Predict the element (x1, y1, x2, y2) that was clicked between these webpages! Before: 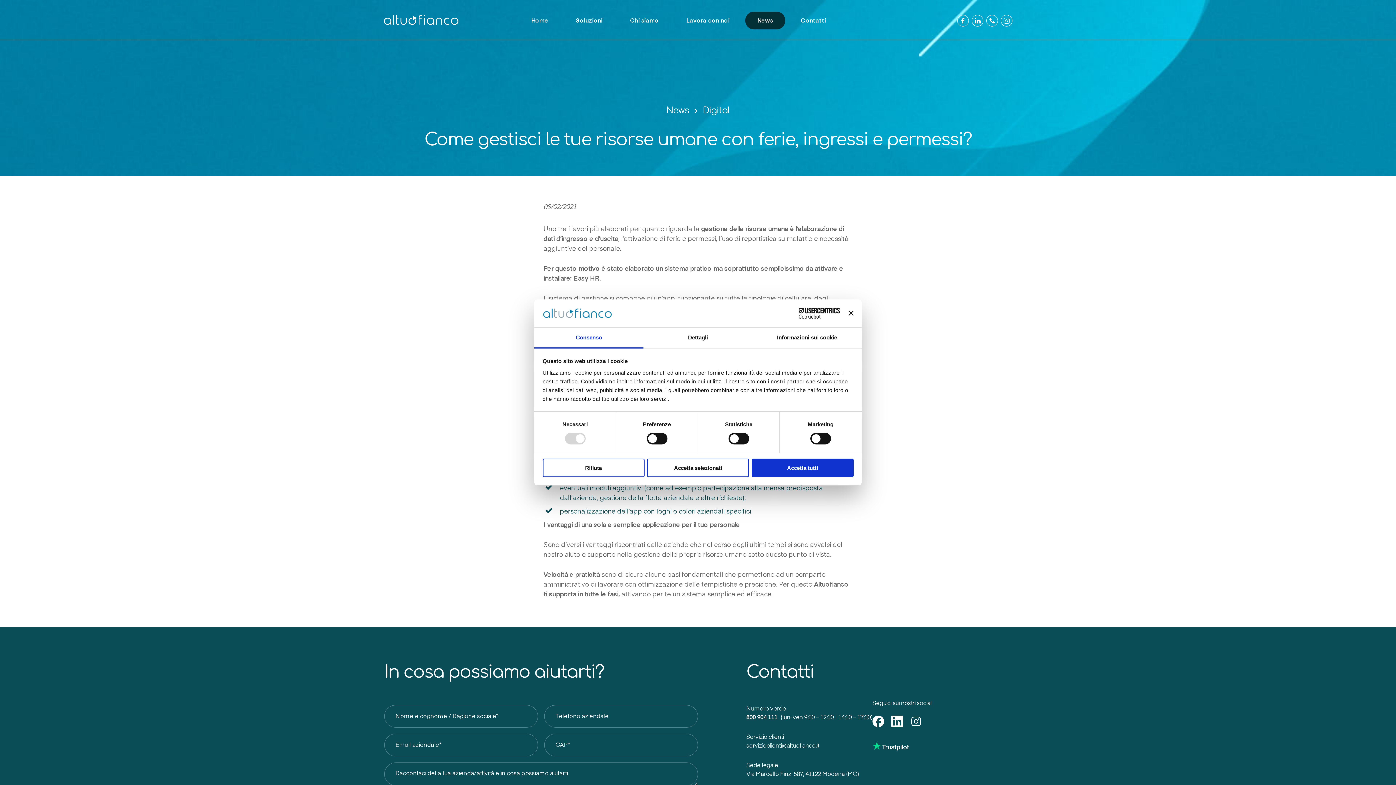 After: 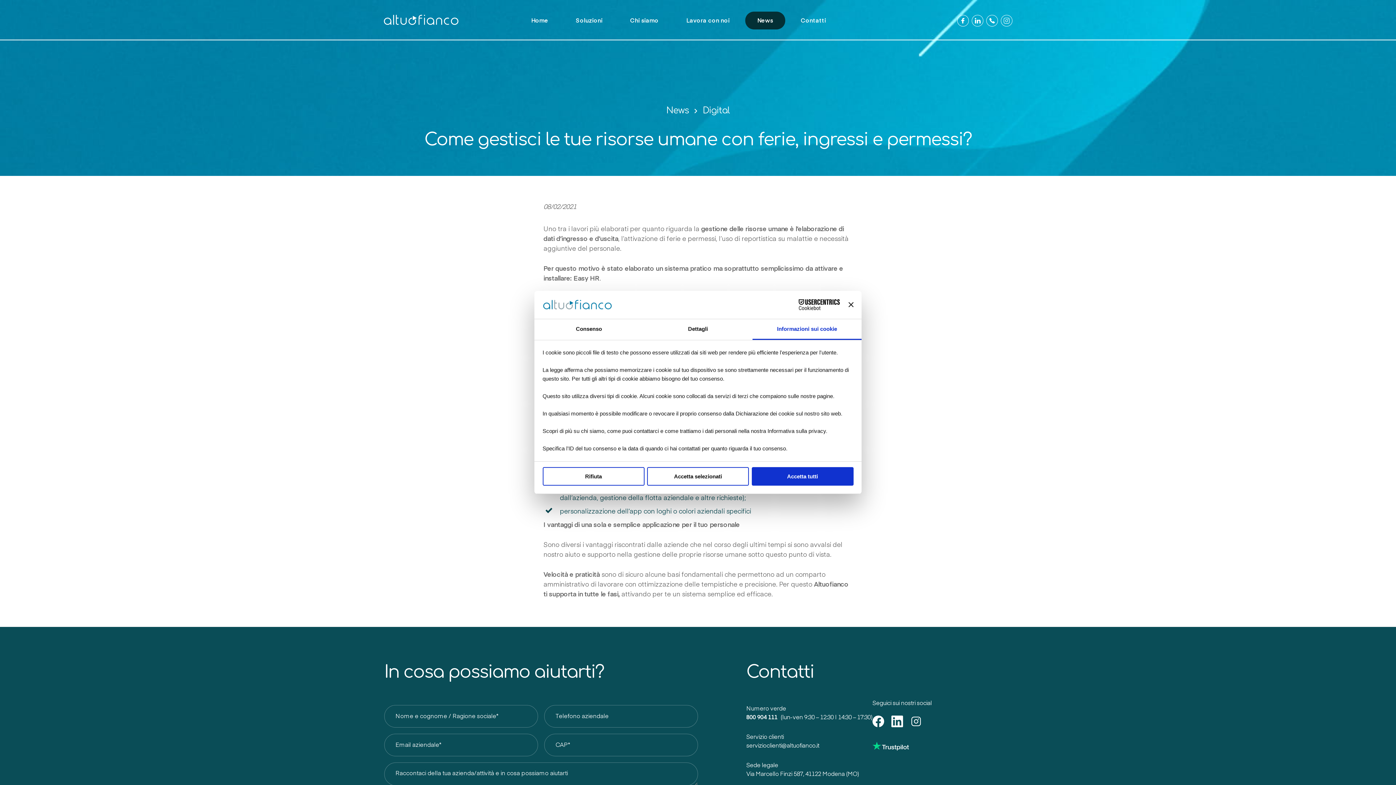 Action: label: Informazioni sui cookie bbox: (752, 327, 861, 348)